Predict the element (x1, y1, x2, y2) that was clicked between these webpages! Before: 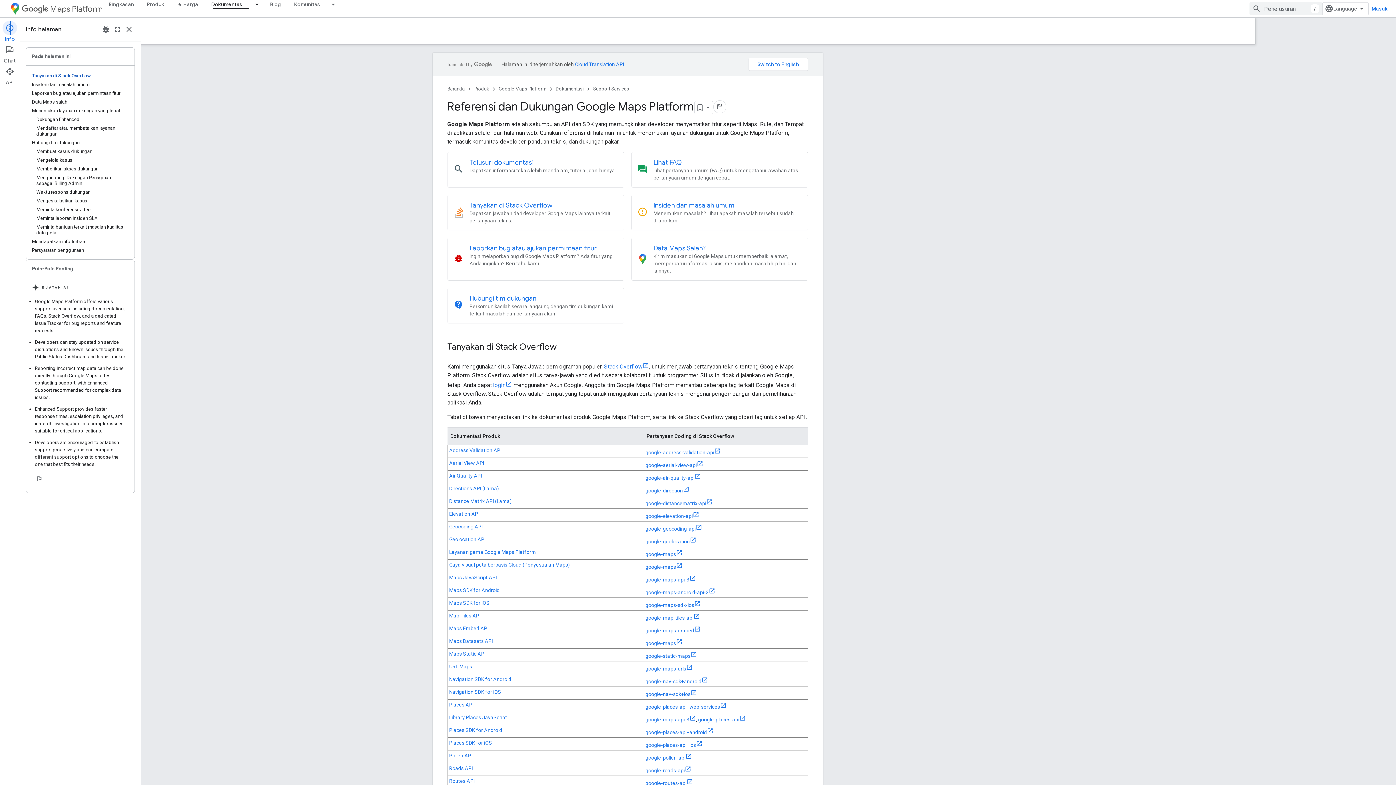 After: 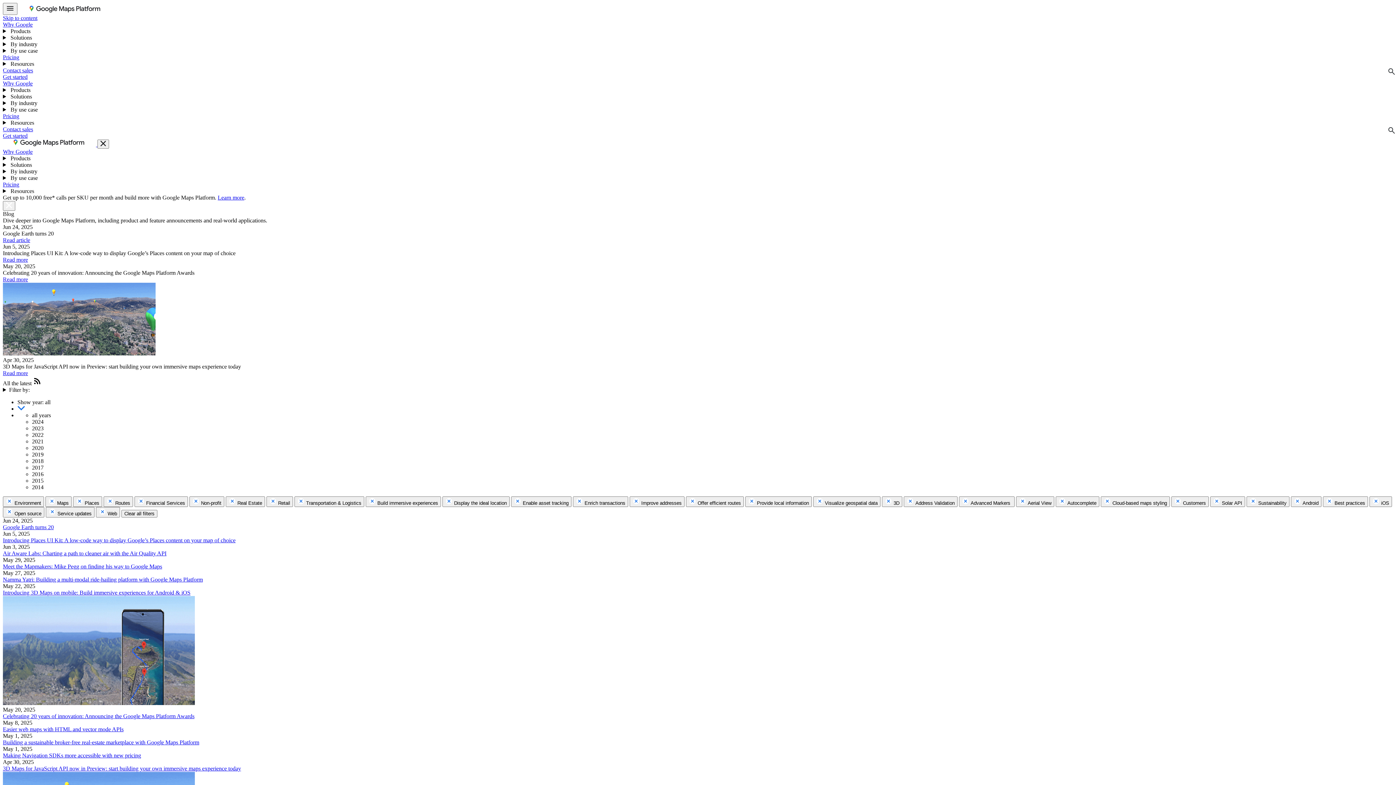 Action: label: Blog bbox: (263, 0, 287, 8)